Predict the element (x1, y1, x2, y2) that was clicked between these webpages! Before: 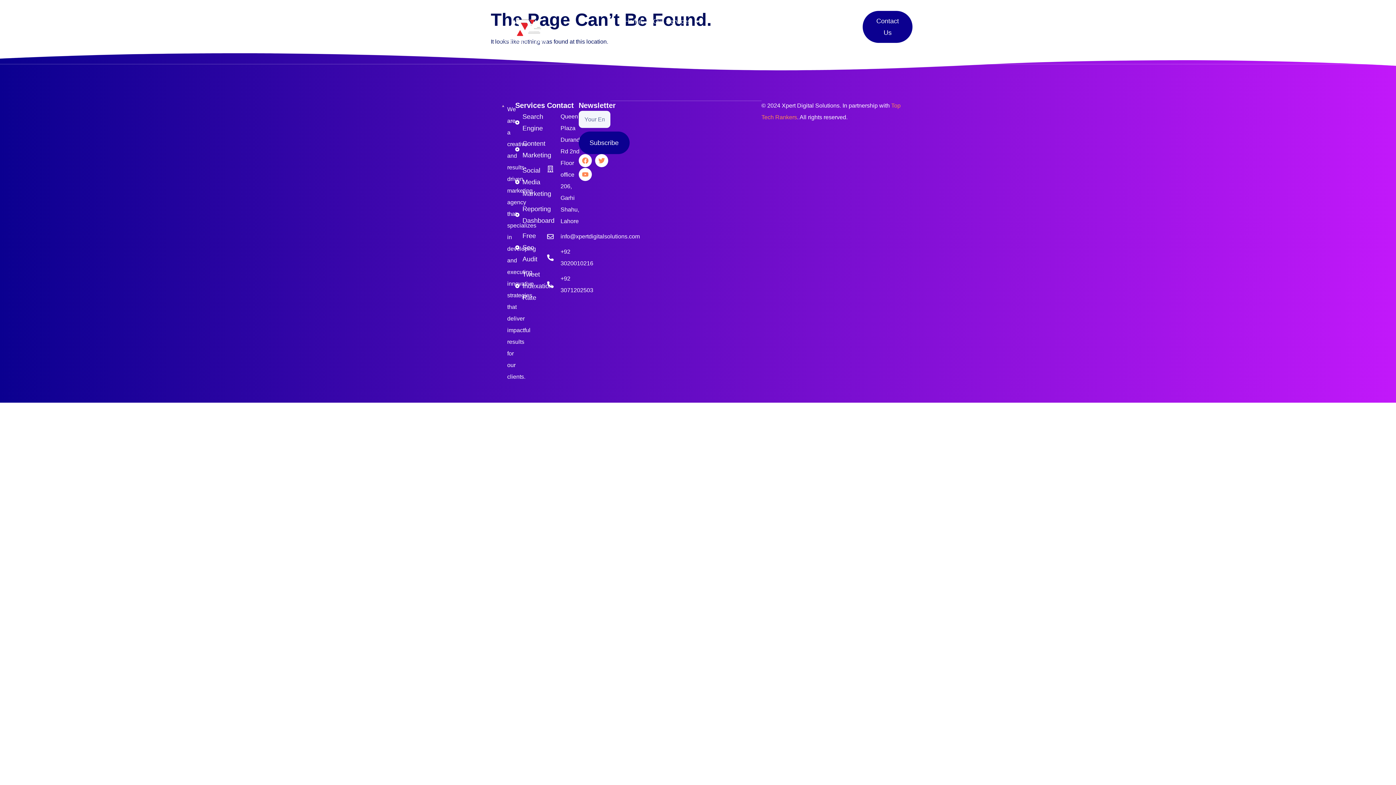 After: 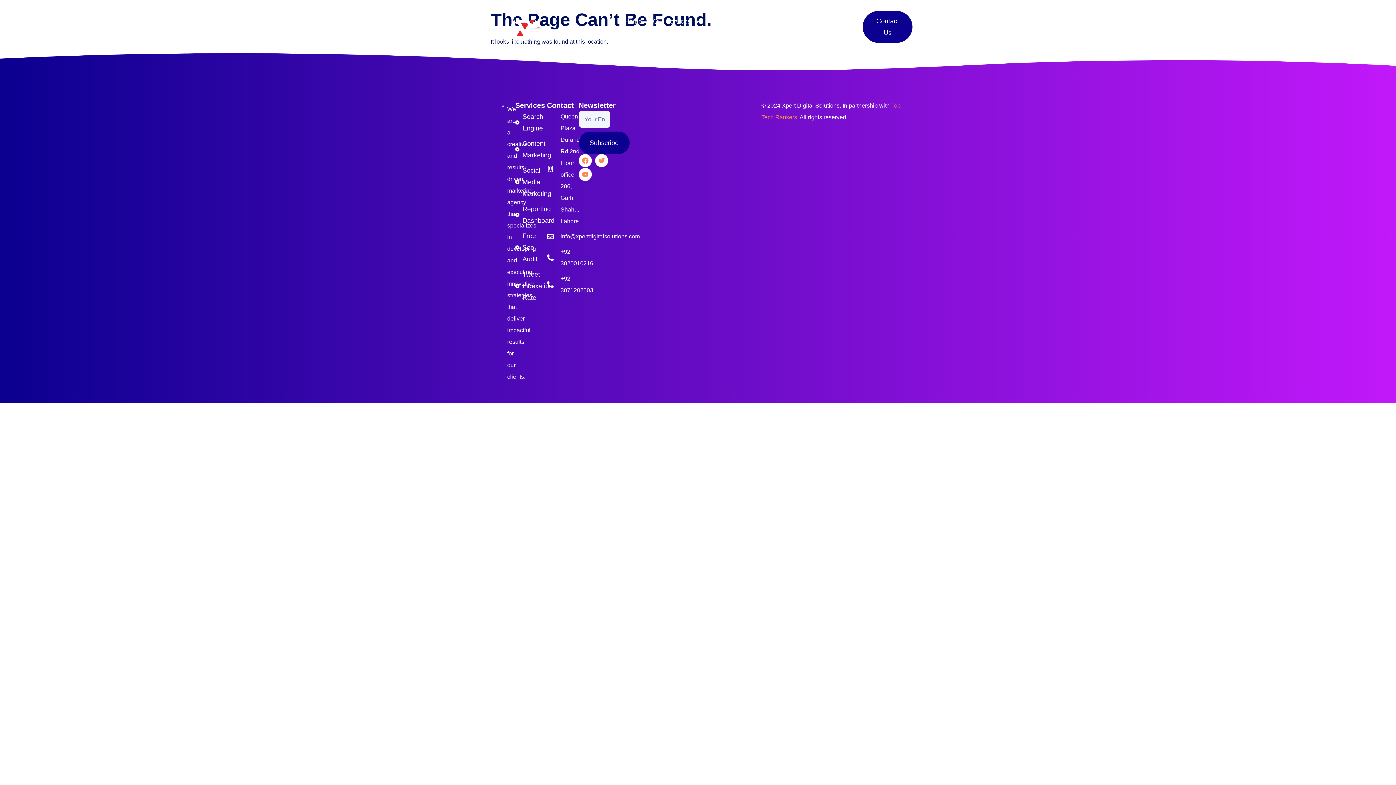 Action: bbox: (547, 231, 578, 242) label: info@xpertdigitalsolutions.com